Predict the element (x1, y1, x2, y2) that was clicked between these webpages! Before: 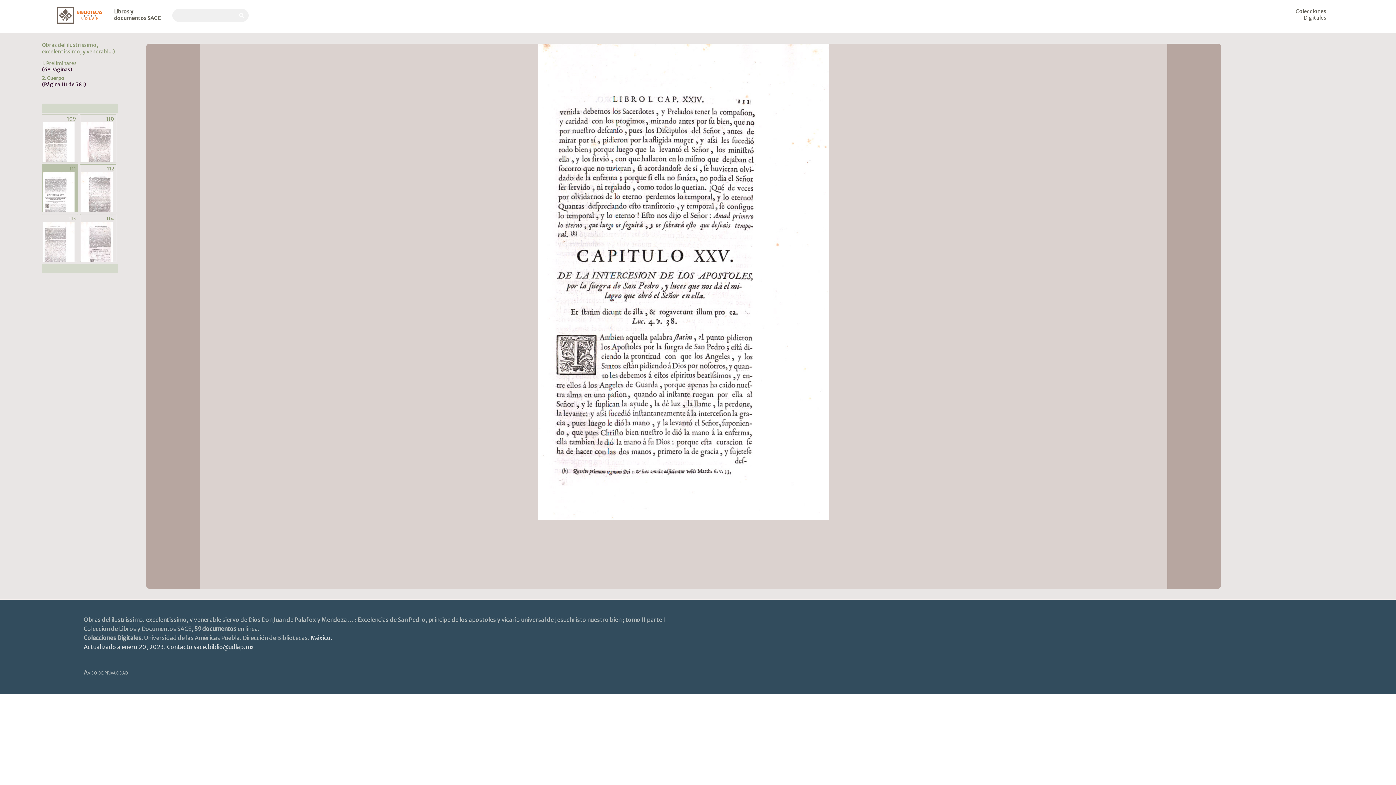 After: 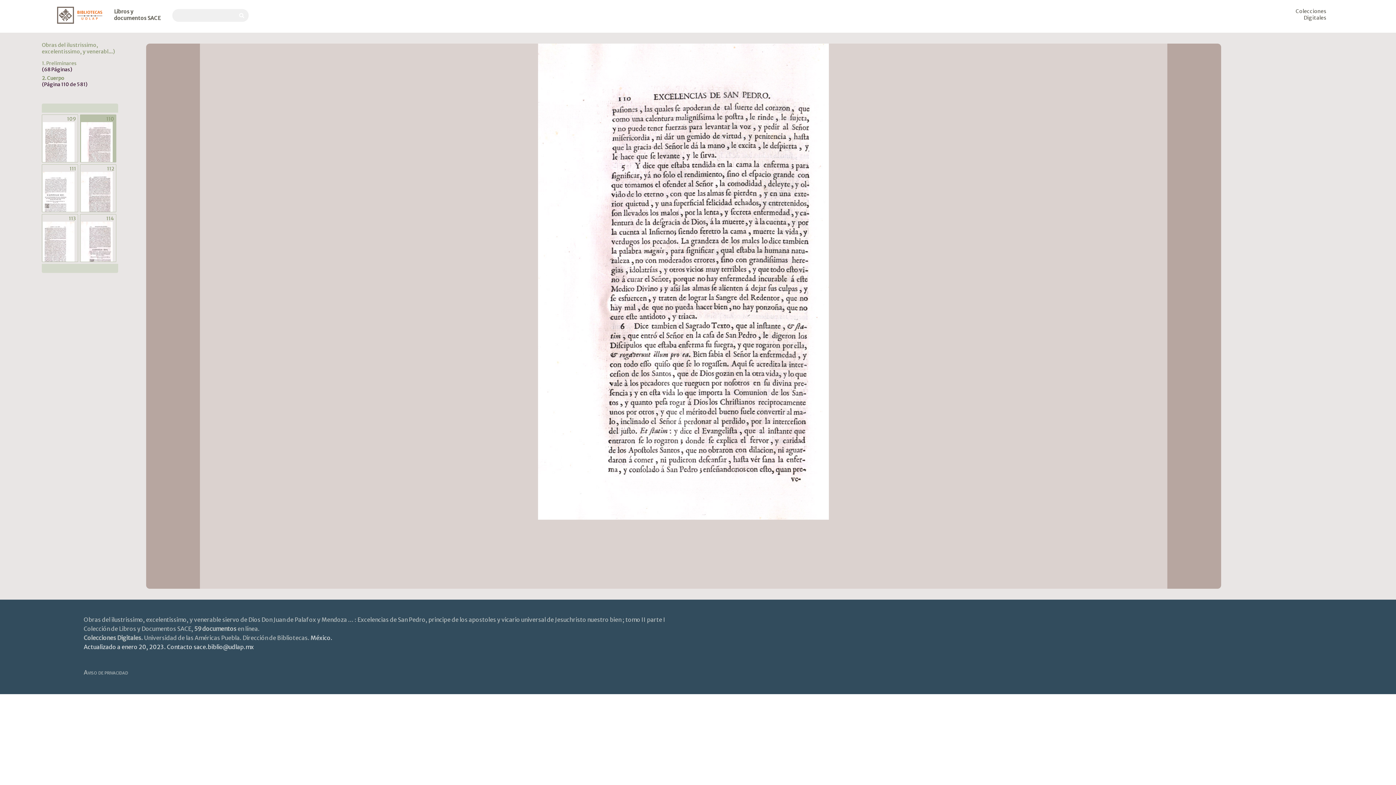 Action: bbox: (80, 114, 116, 162) label: 110